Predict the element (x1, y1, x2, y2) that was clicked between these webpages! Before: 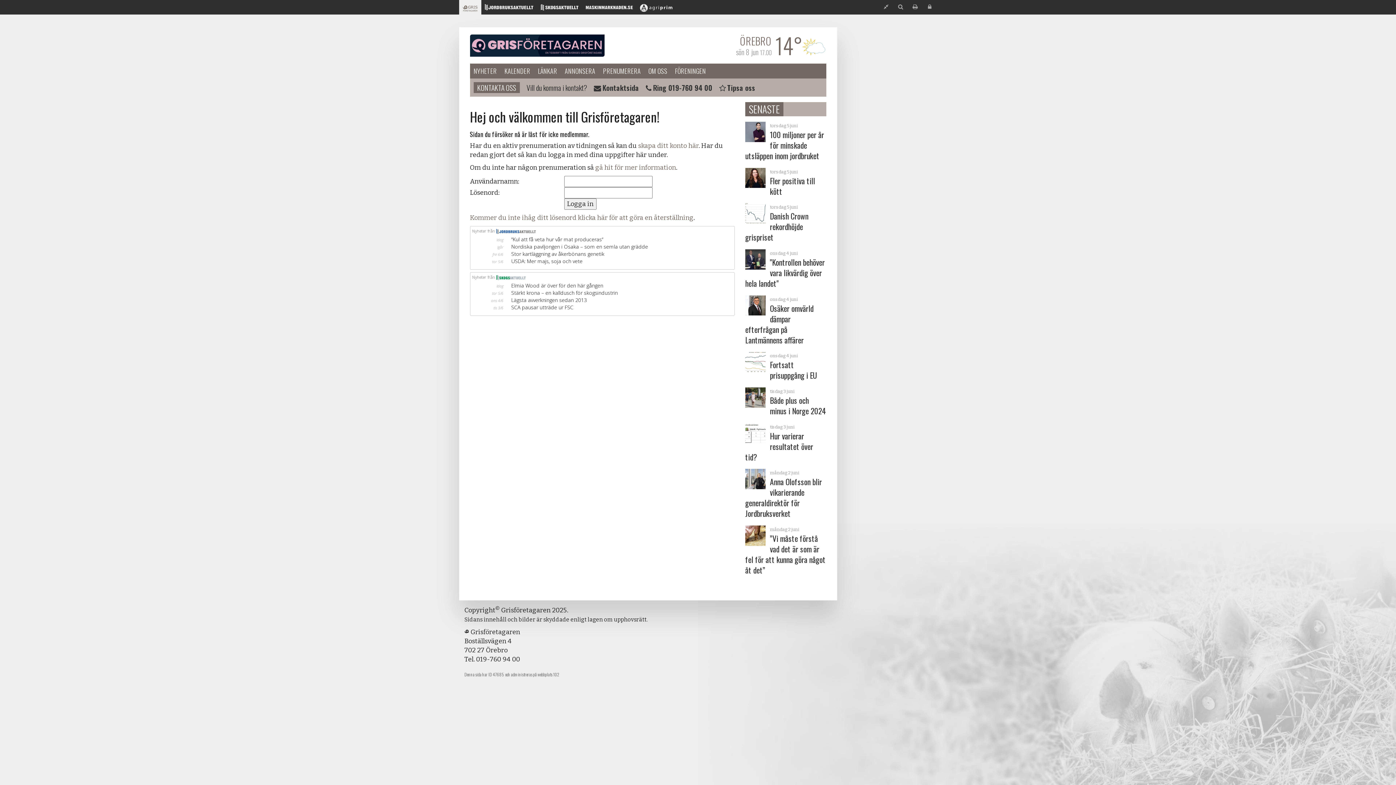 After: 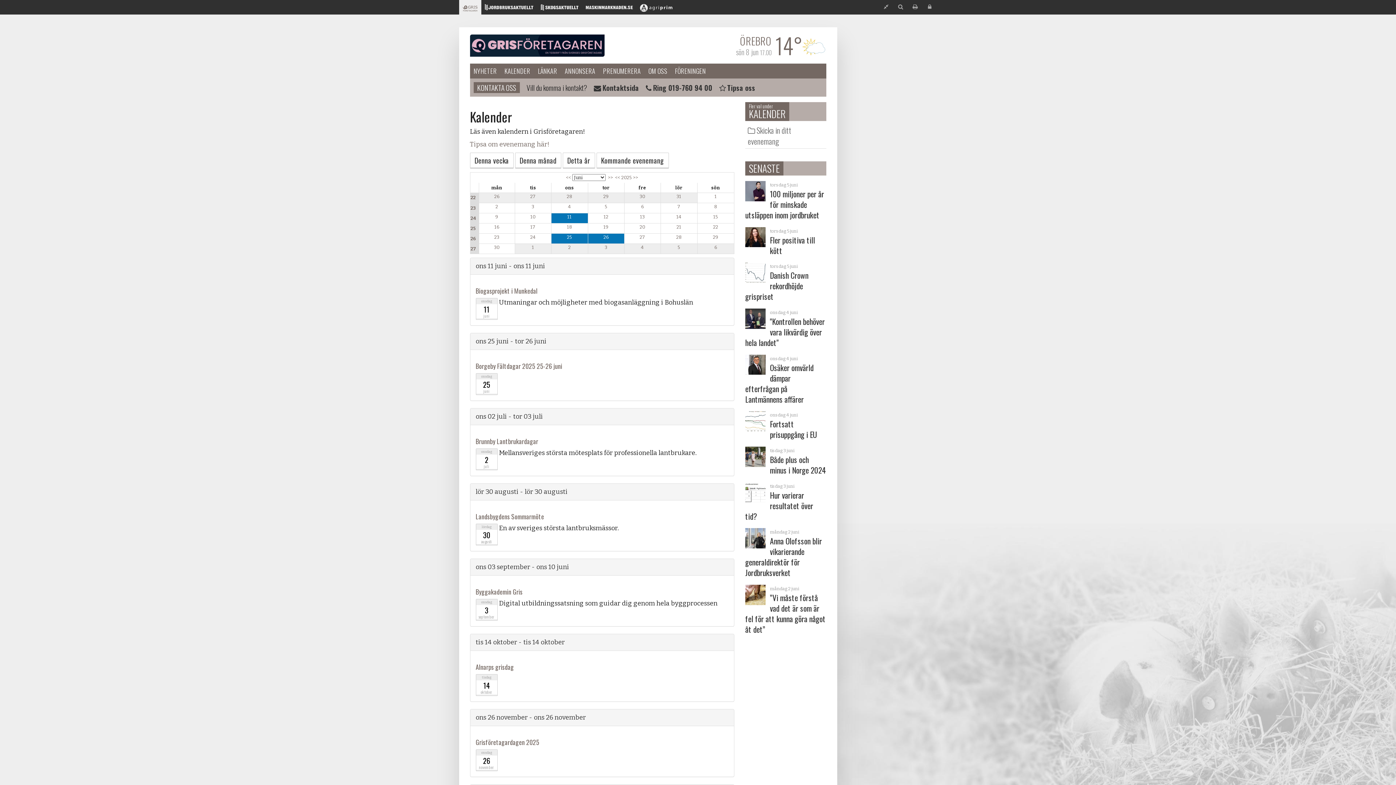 Action: label: KALENDER bbox: (500, 63, 534, 78)